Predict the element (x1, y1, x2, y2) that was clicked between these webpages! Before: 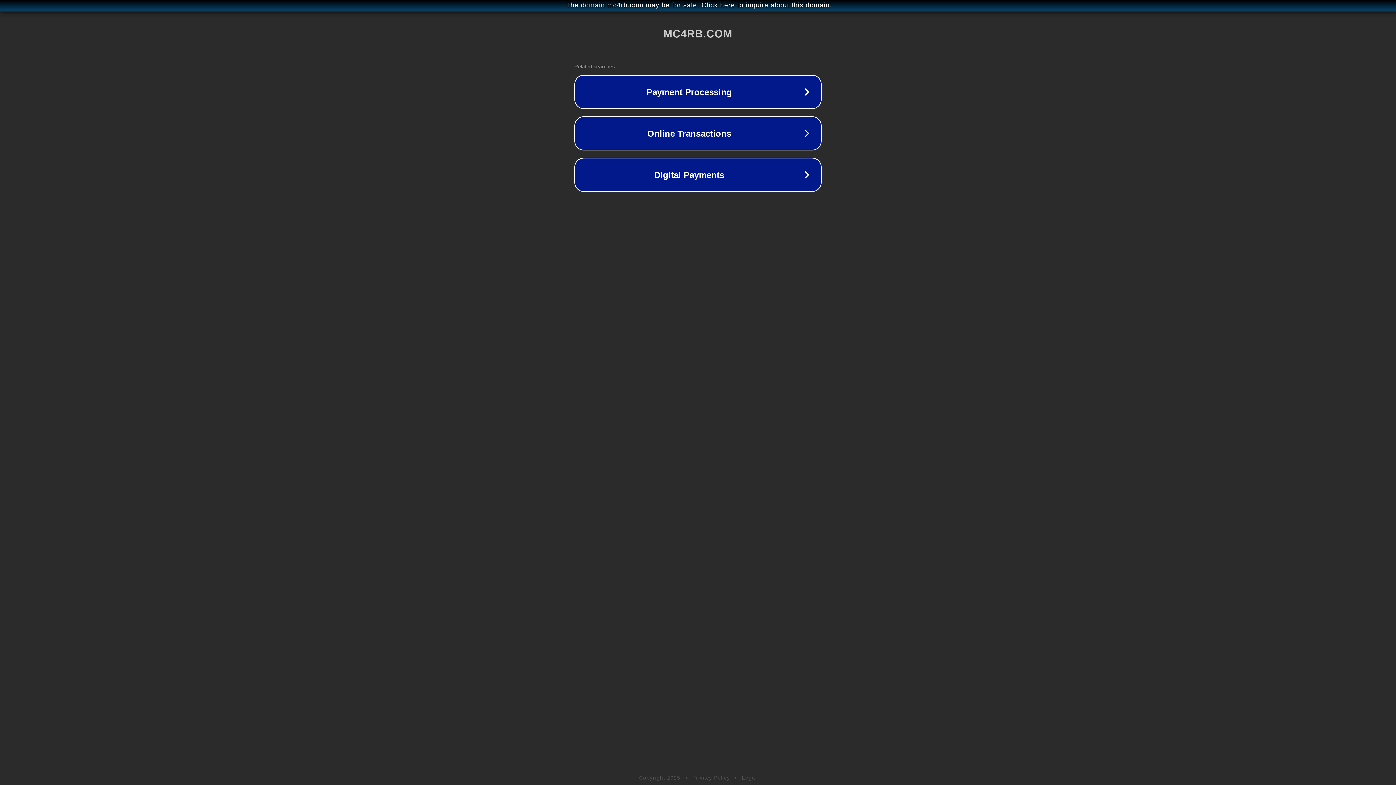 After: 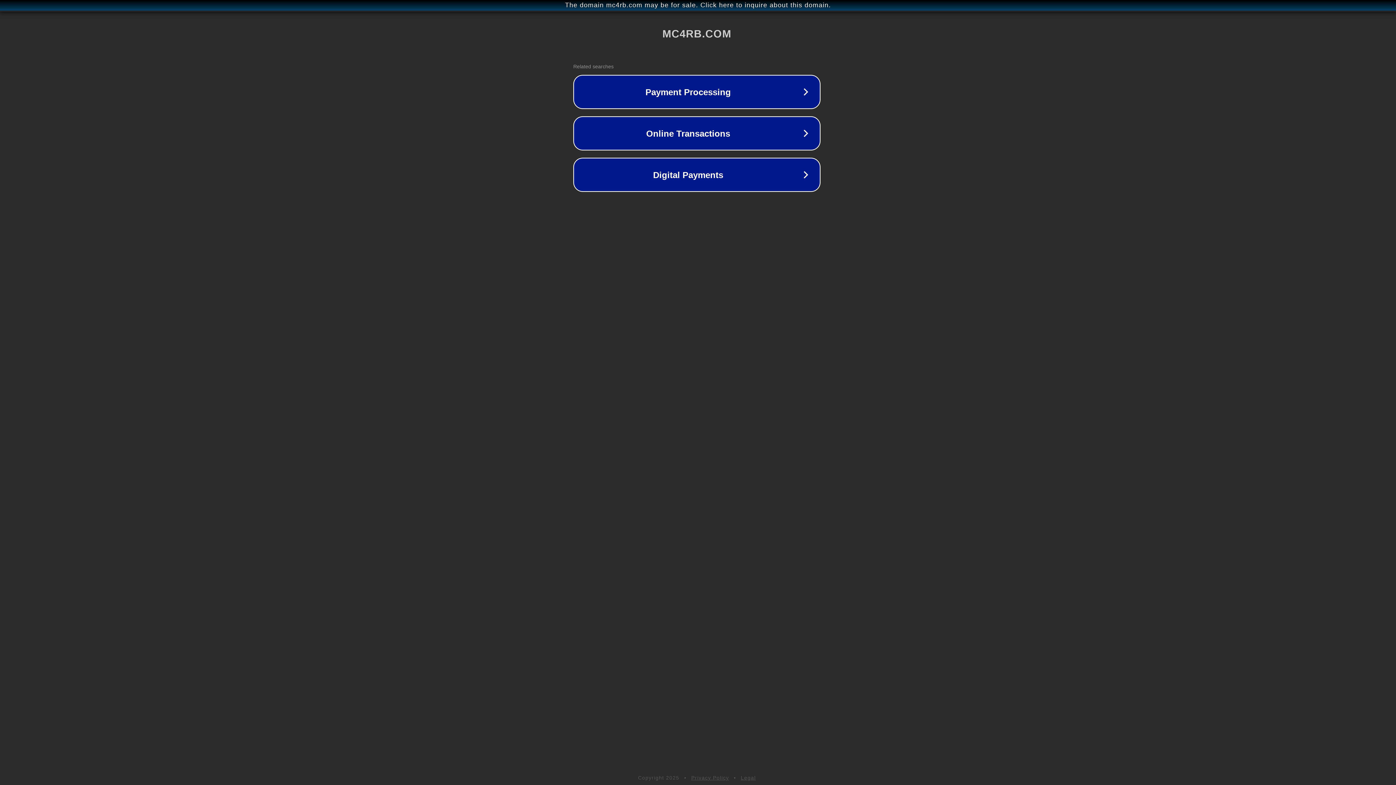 Action: label: The domain mc4rb.com may be for sale. Click here to inquire about this domain. bbox: (1, 1, 1397, 9)